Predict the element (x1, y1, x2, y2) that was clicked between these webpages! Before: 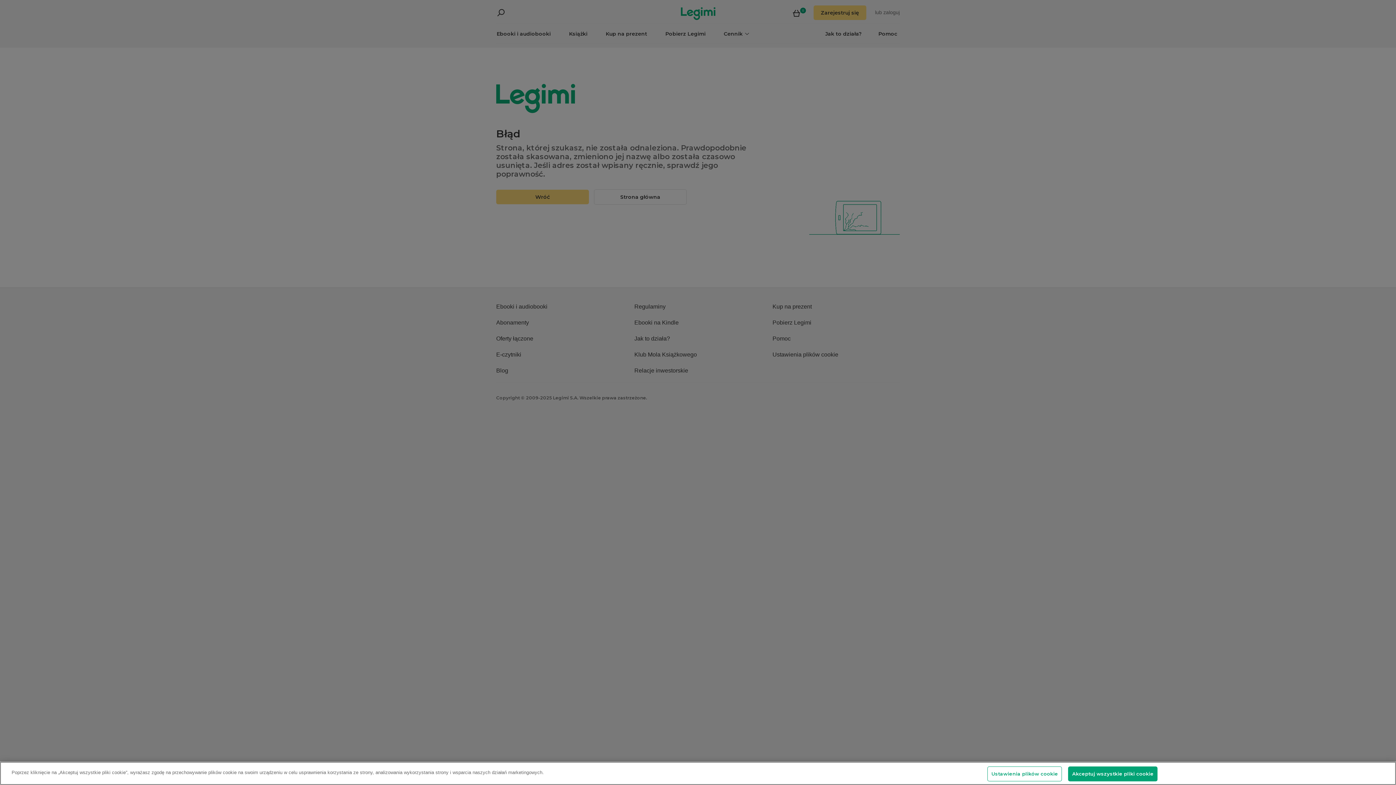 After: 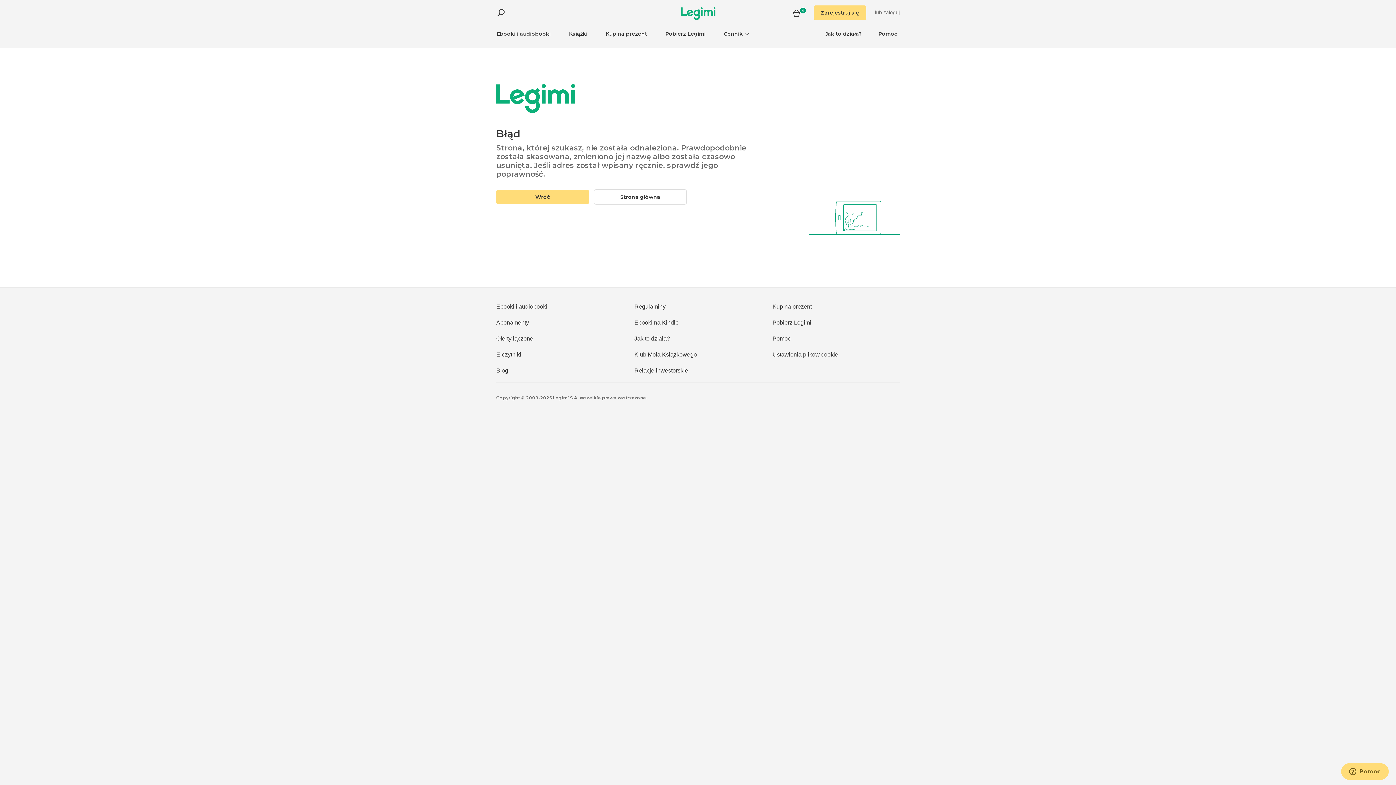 Action: label: Akceptuj wszystkie pliki cookie bbox: (1068, 766, 1157, 781)